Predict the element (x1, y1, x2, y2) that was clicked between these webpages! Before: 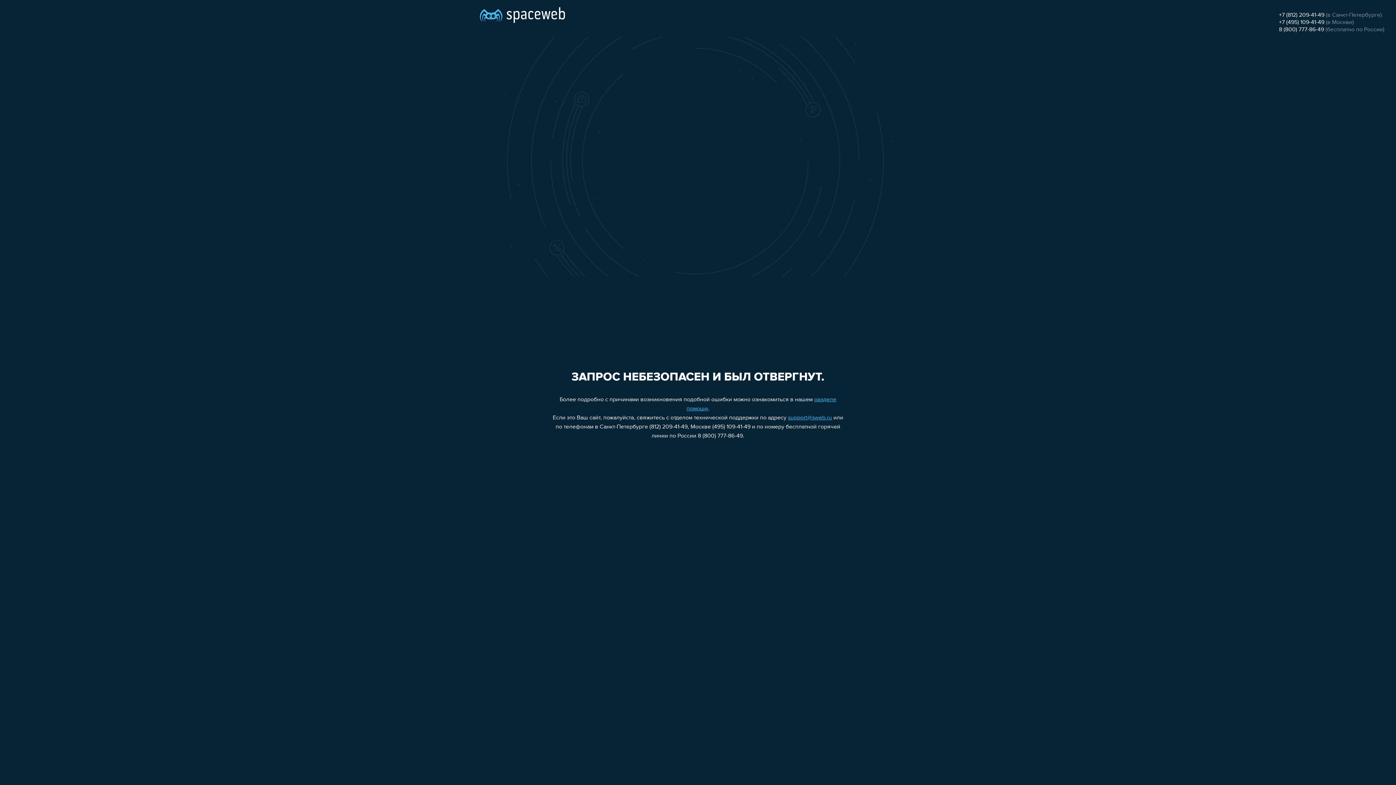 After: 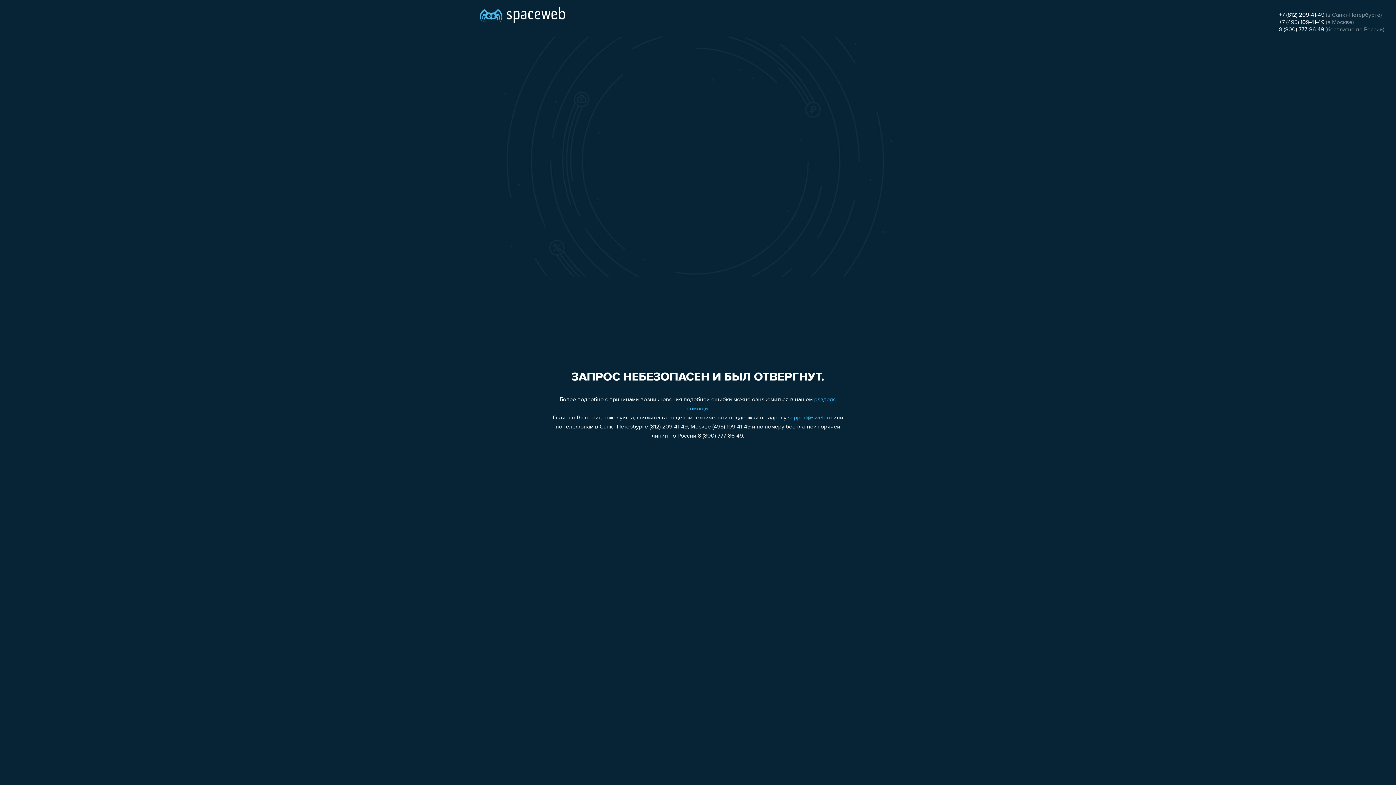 Action: label: +7 (495) 109-41-49 bbox: (1279, 19, 1324, 25)